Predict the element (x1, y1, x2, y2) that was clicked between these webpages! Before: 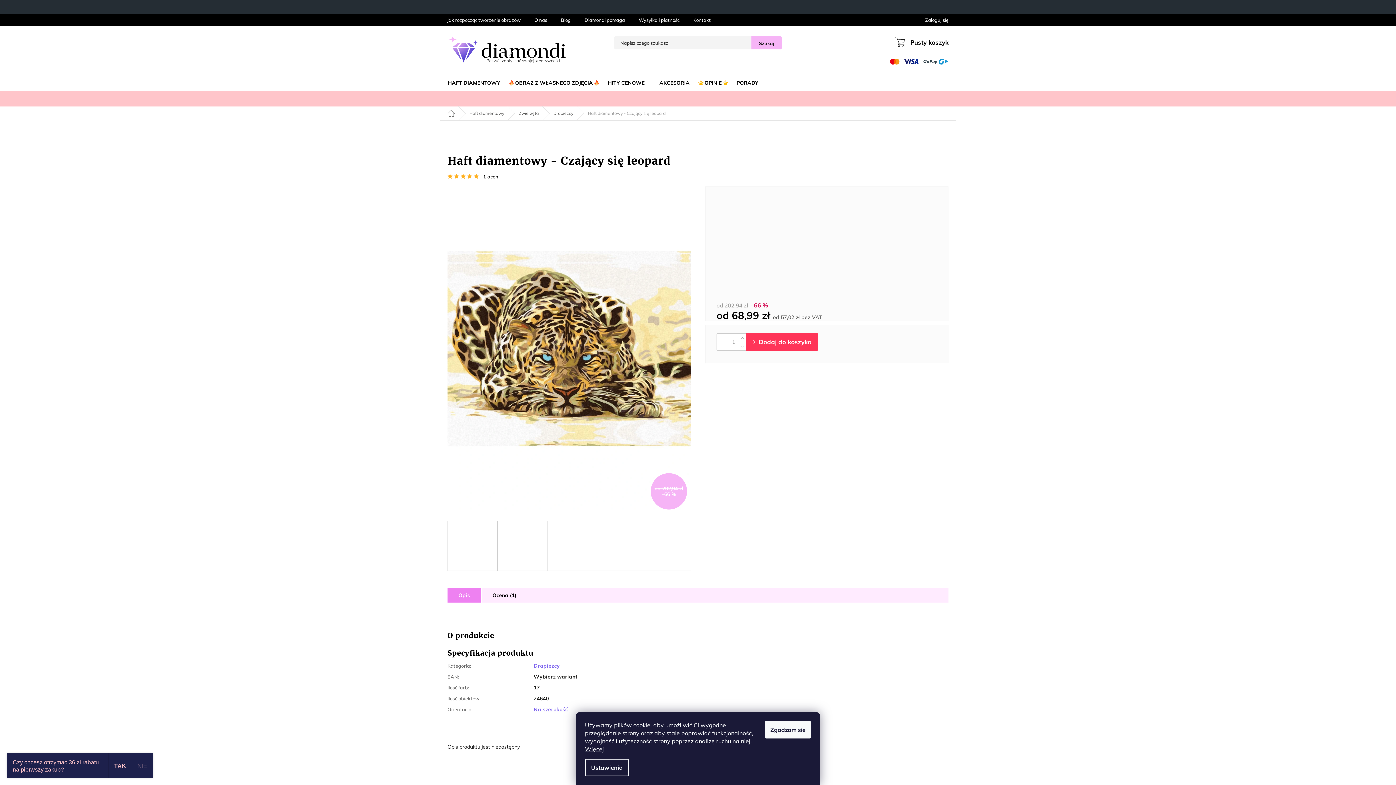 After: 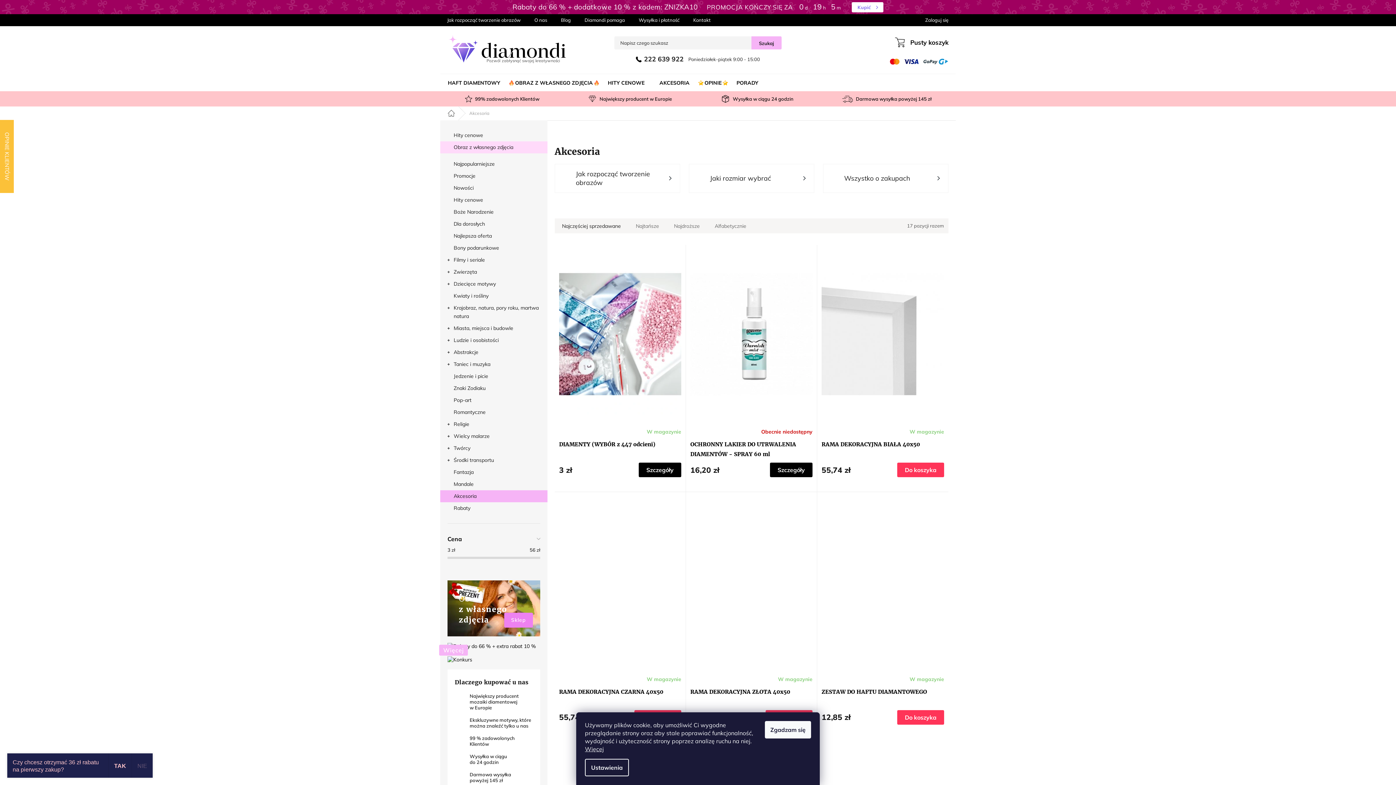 Action: bbox: (652, 74, 697, 91) label: AKCESORIA